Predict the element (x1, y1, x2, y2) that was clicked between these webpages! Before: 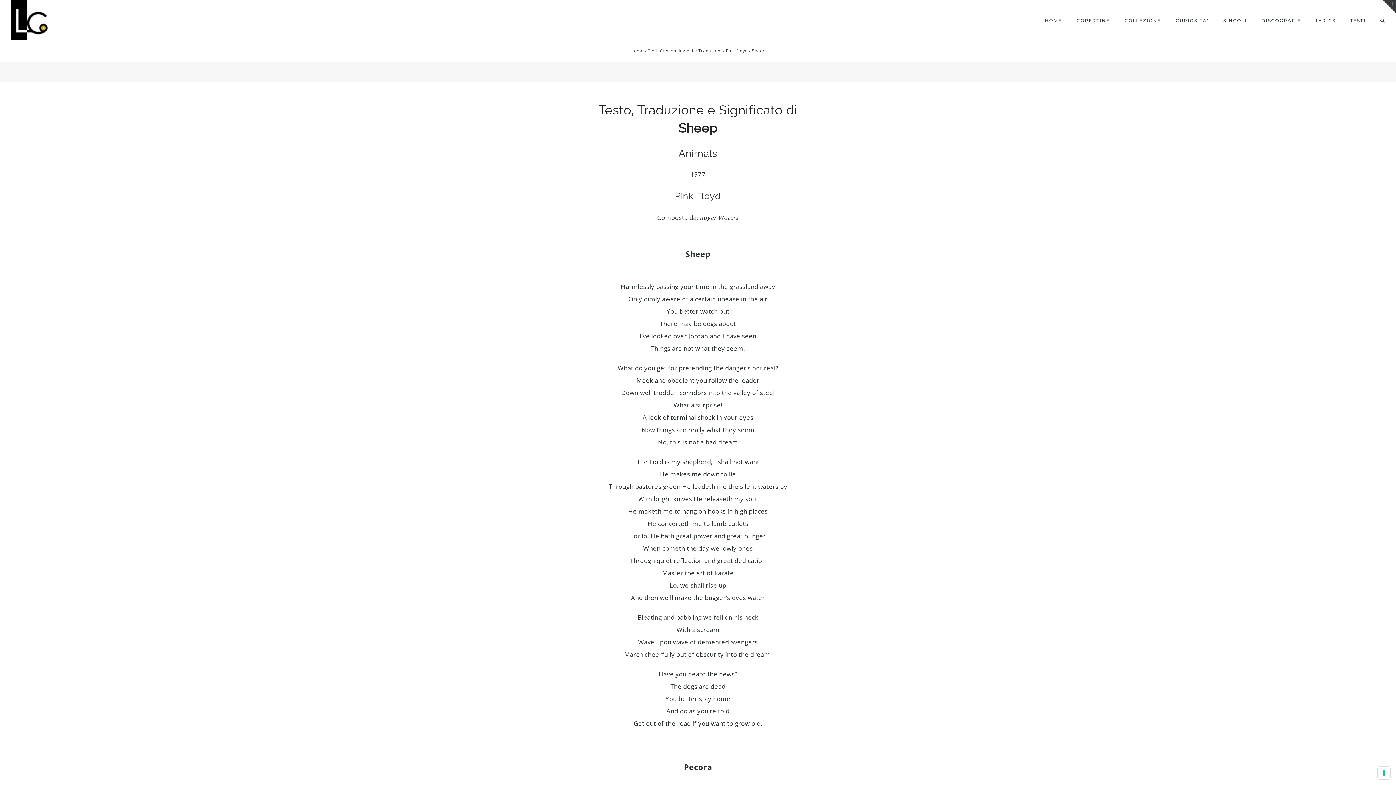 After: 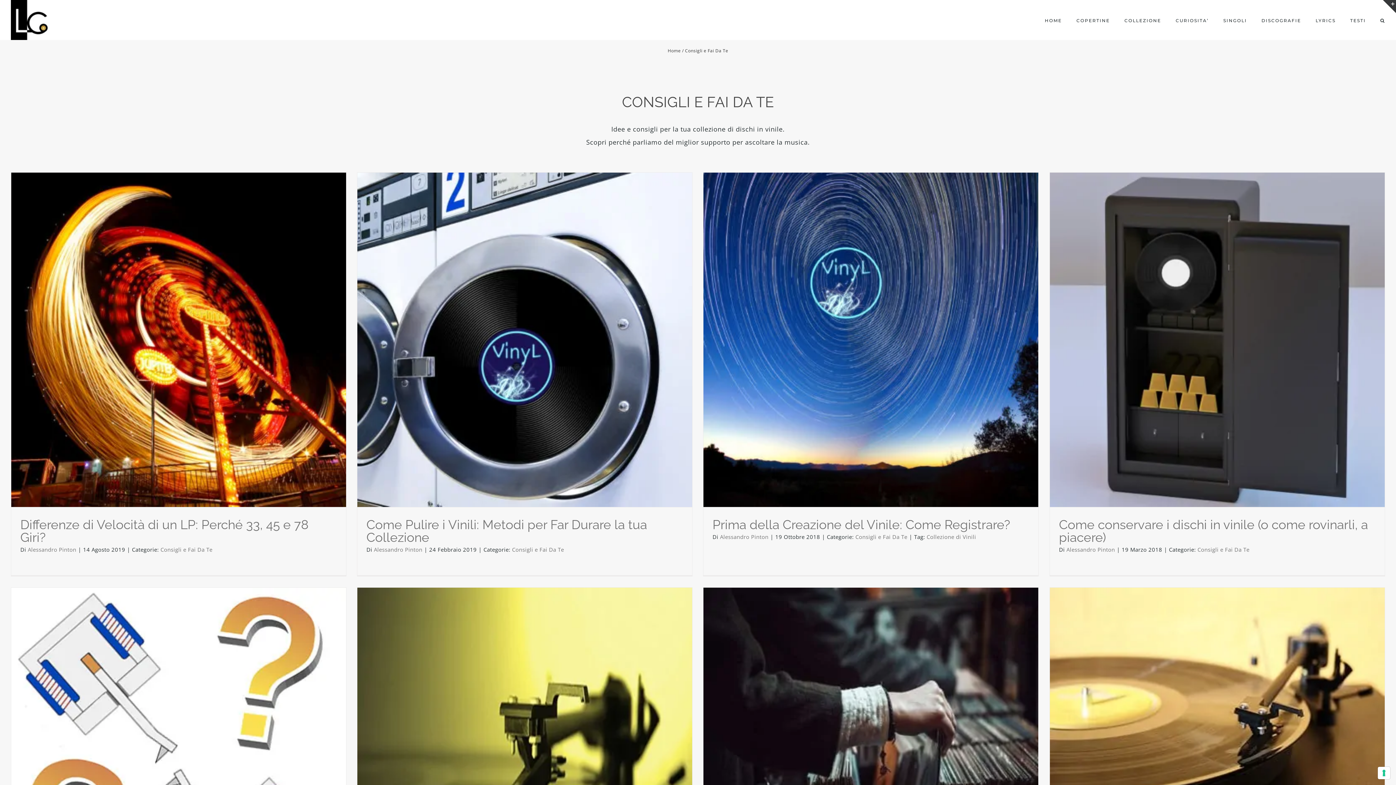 Action: label: COLLEZIONE bbox: (1124, 0, 1161, 40)